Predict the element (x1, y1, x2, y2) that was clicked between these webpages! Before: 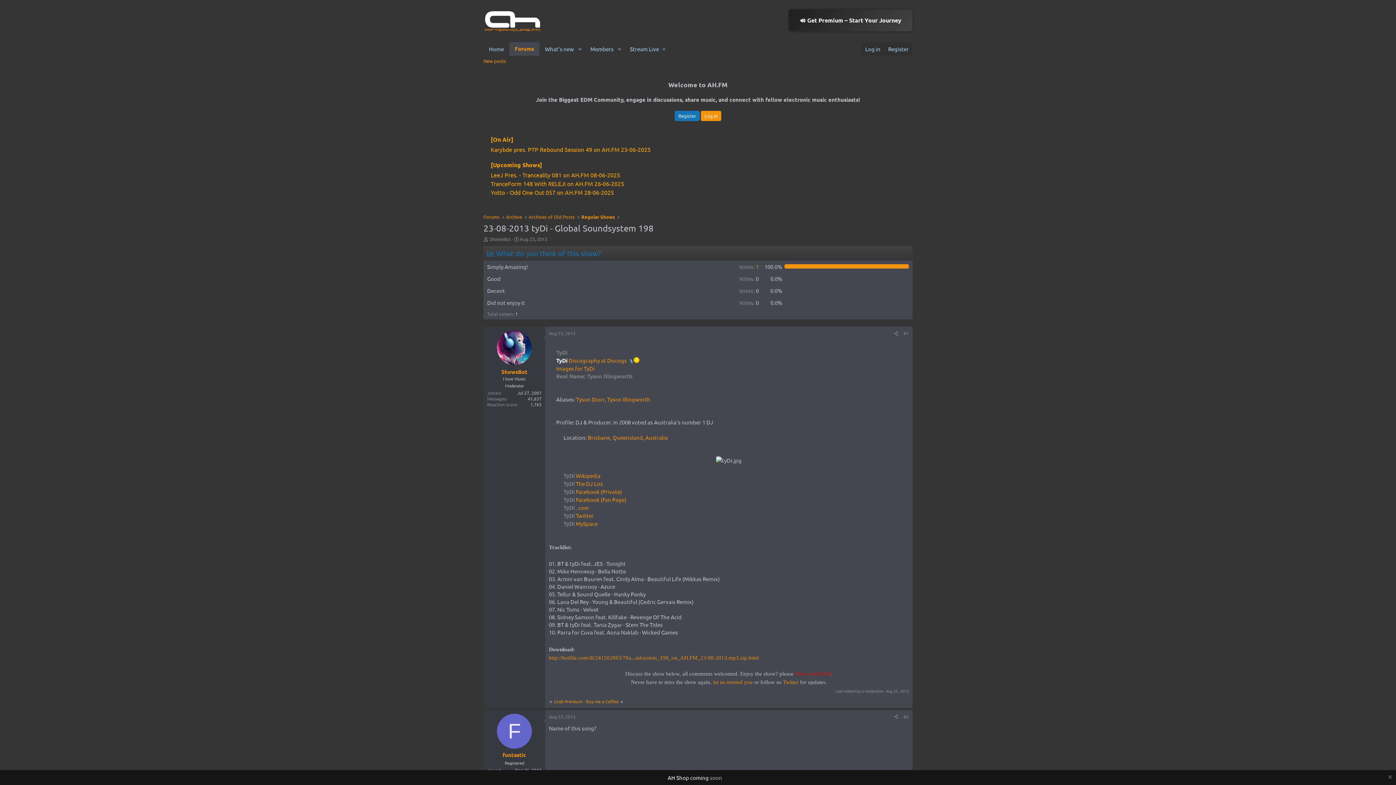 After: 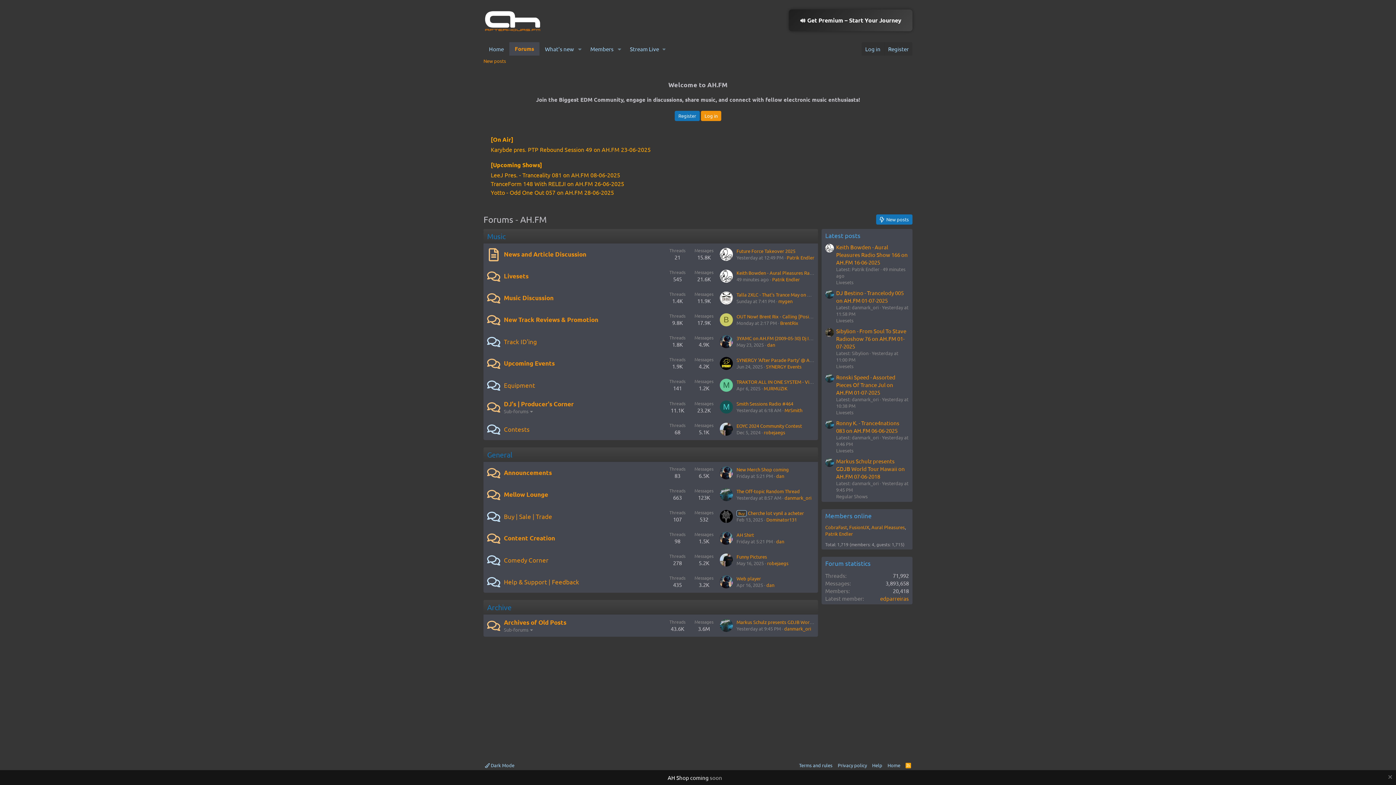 Action: bbox: (481, 212, 501, 221) label: Forums